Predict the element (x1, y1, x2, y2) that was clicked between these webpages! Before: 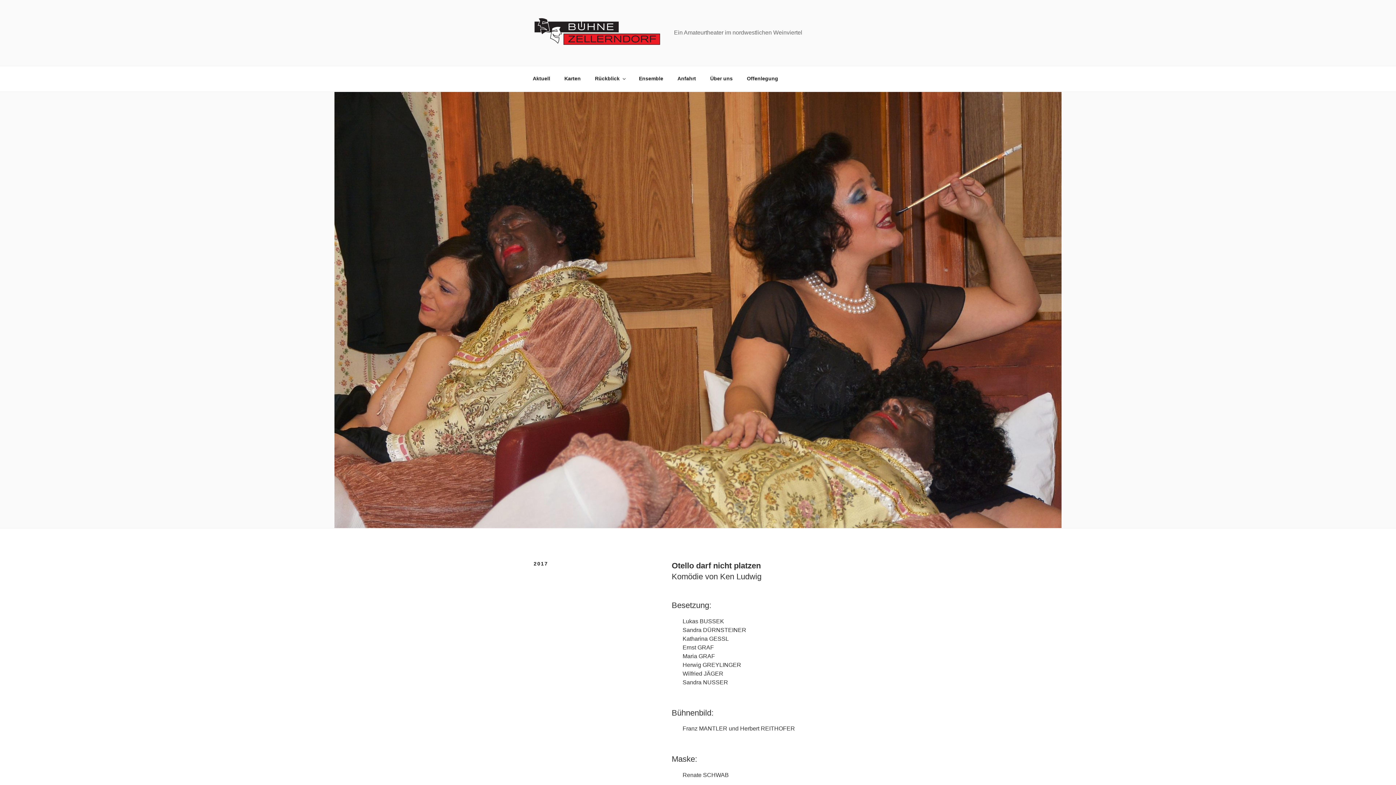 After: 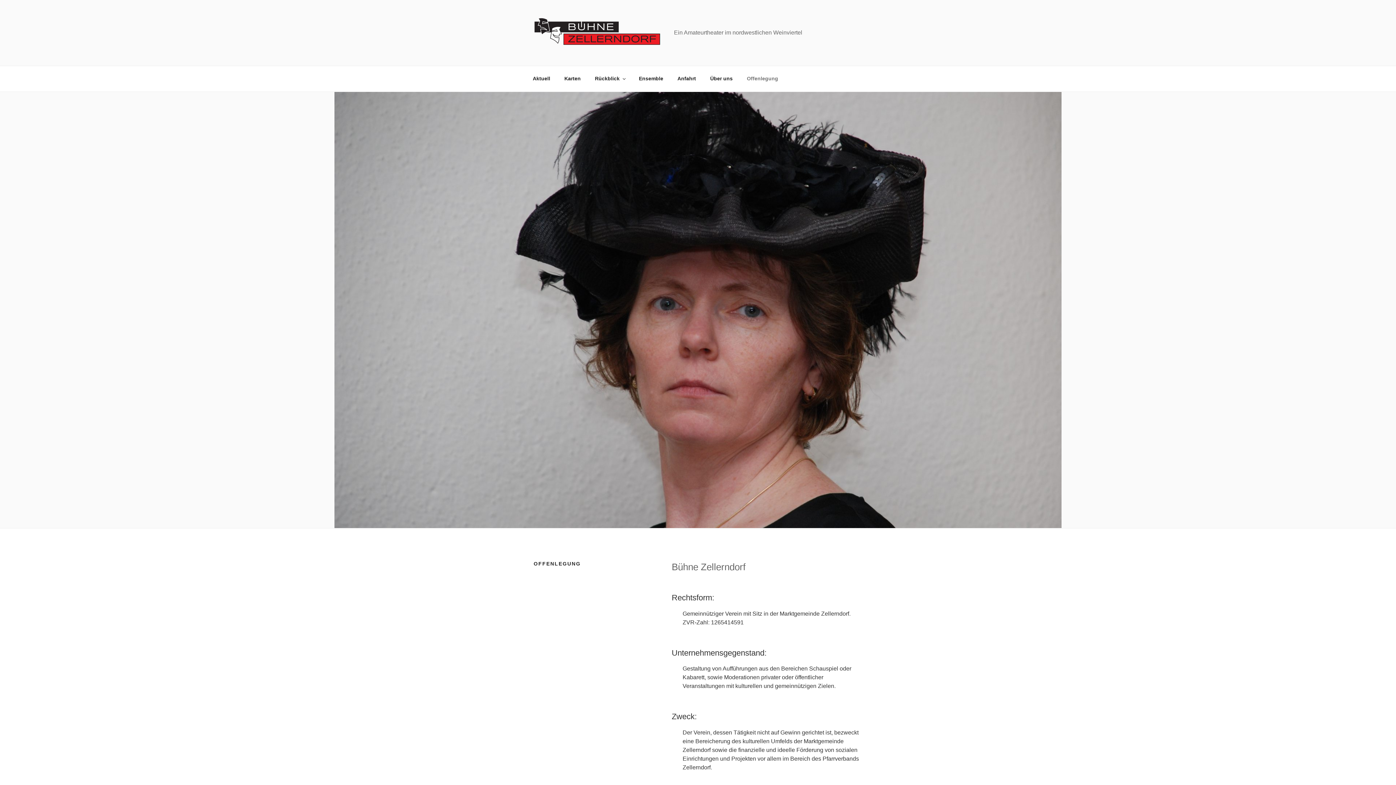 Action: bbox: (740, 69, 784, 87) label: Offenlegung